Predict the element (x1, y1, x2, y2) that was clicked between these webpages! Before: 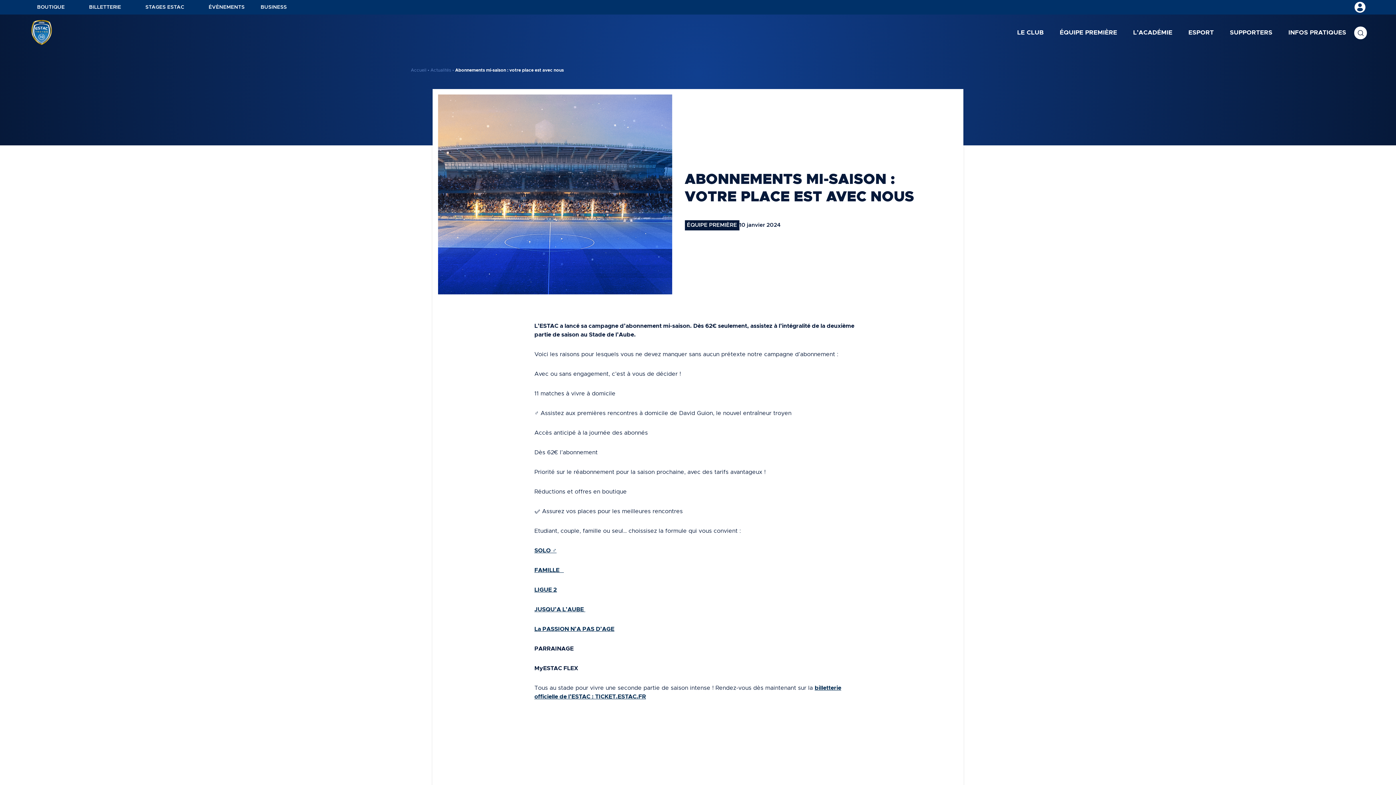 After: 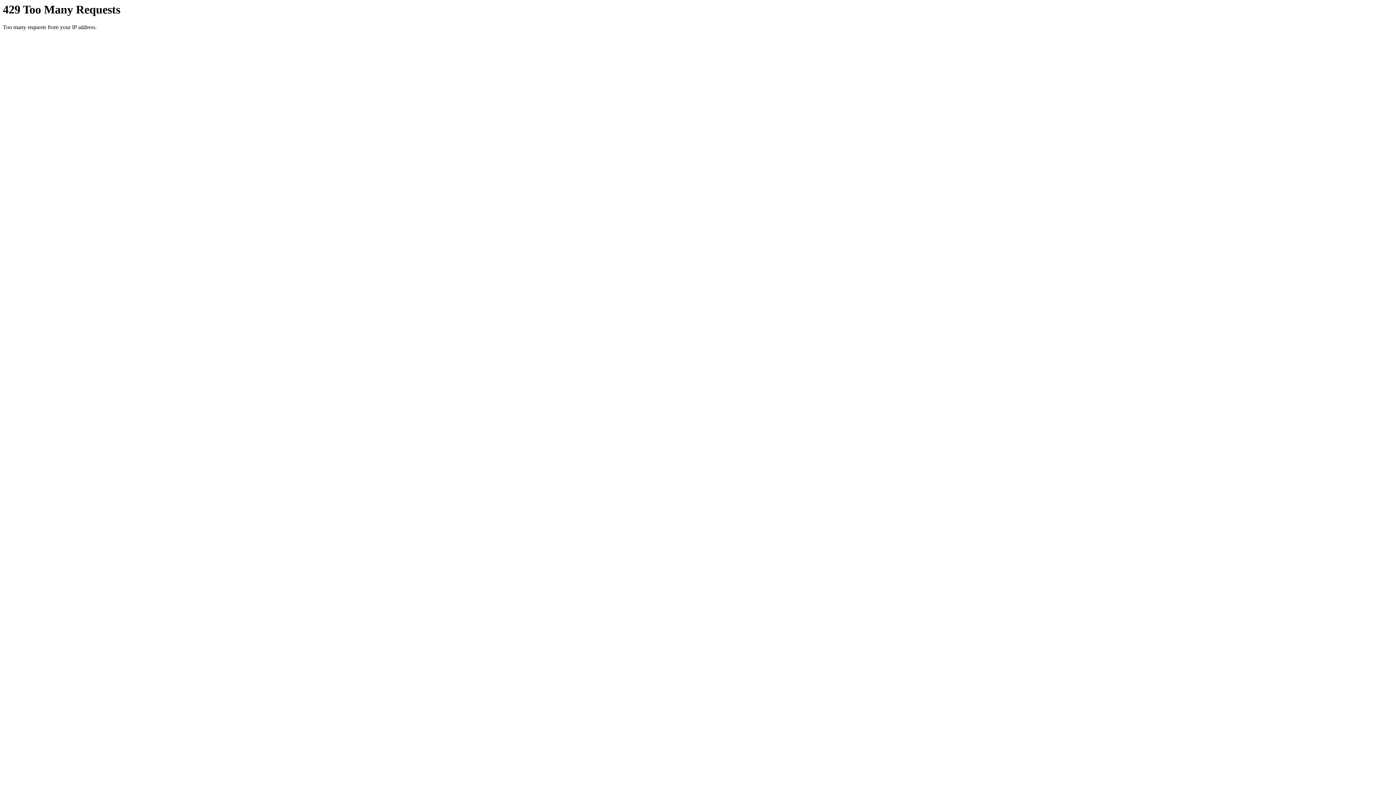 Action: bbox: (430, 68, 451, 72) label: Actualités